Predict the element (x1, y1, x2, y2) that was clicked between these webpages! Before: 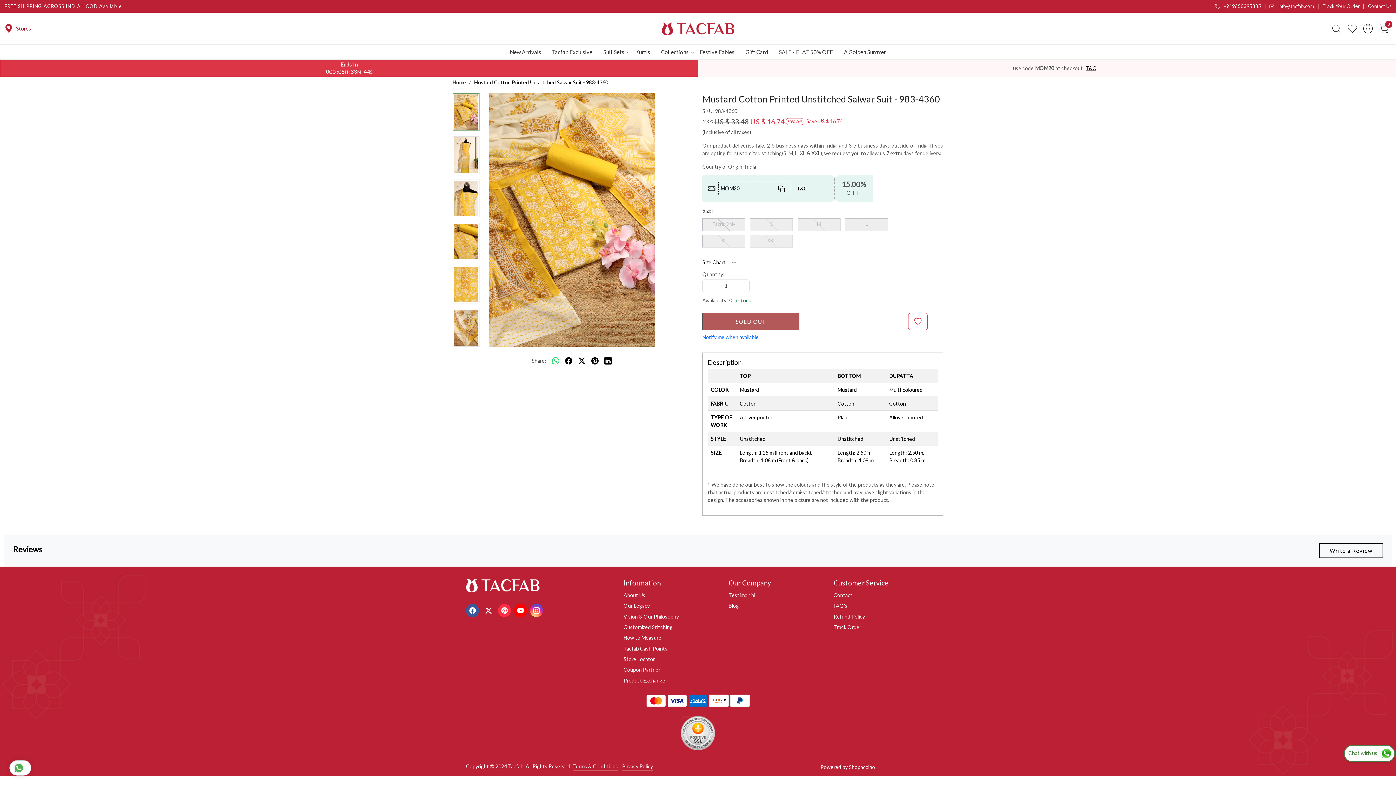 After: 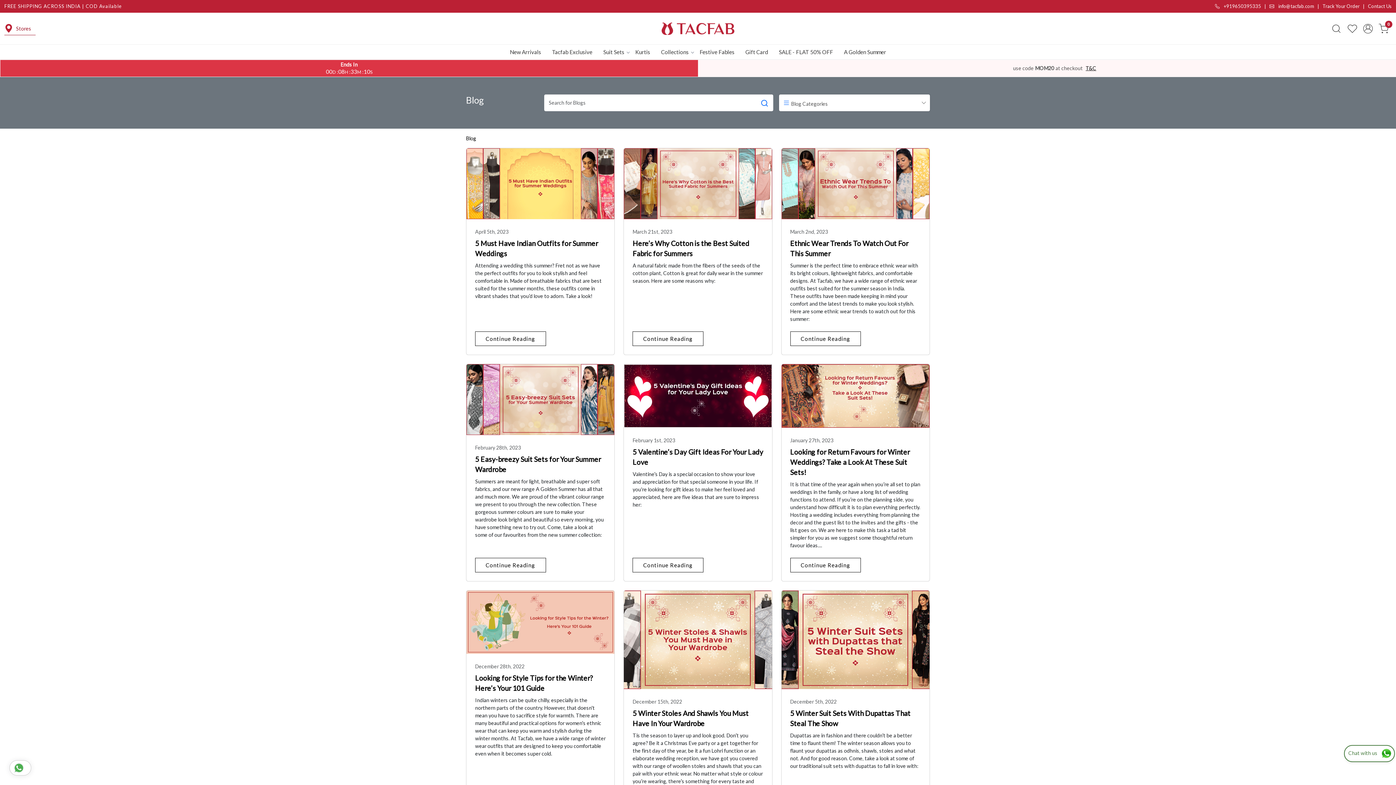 Action: bbox: (728, 600, 825, 611) label: Blog